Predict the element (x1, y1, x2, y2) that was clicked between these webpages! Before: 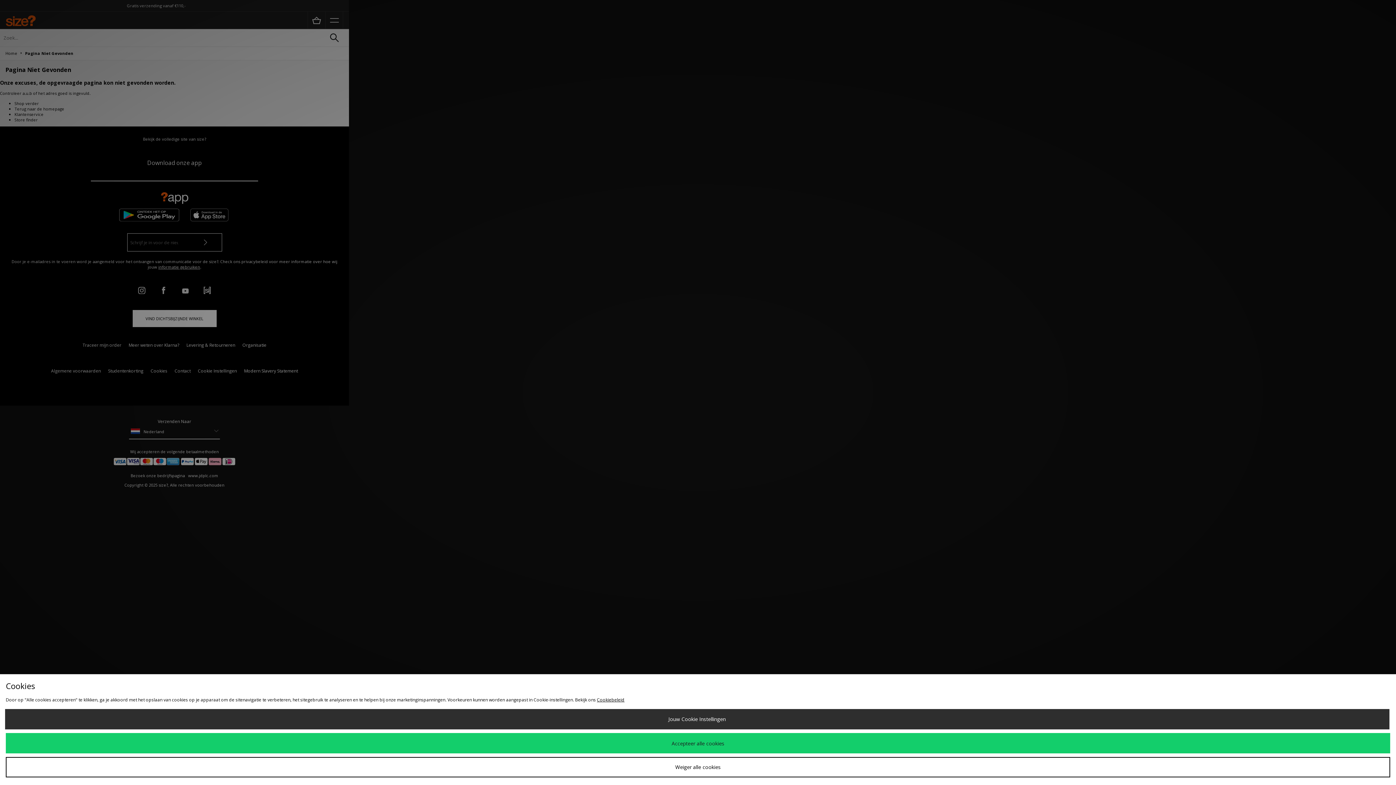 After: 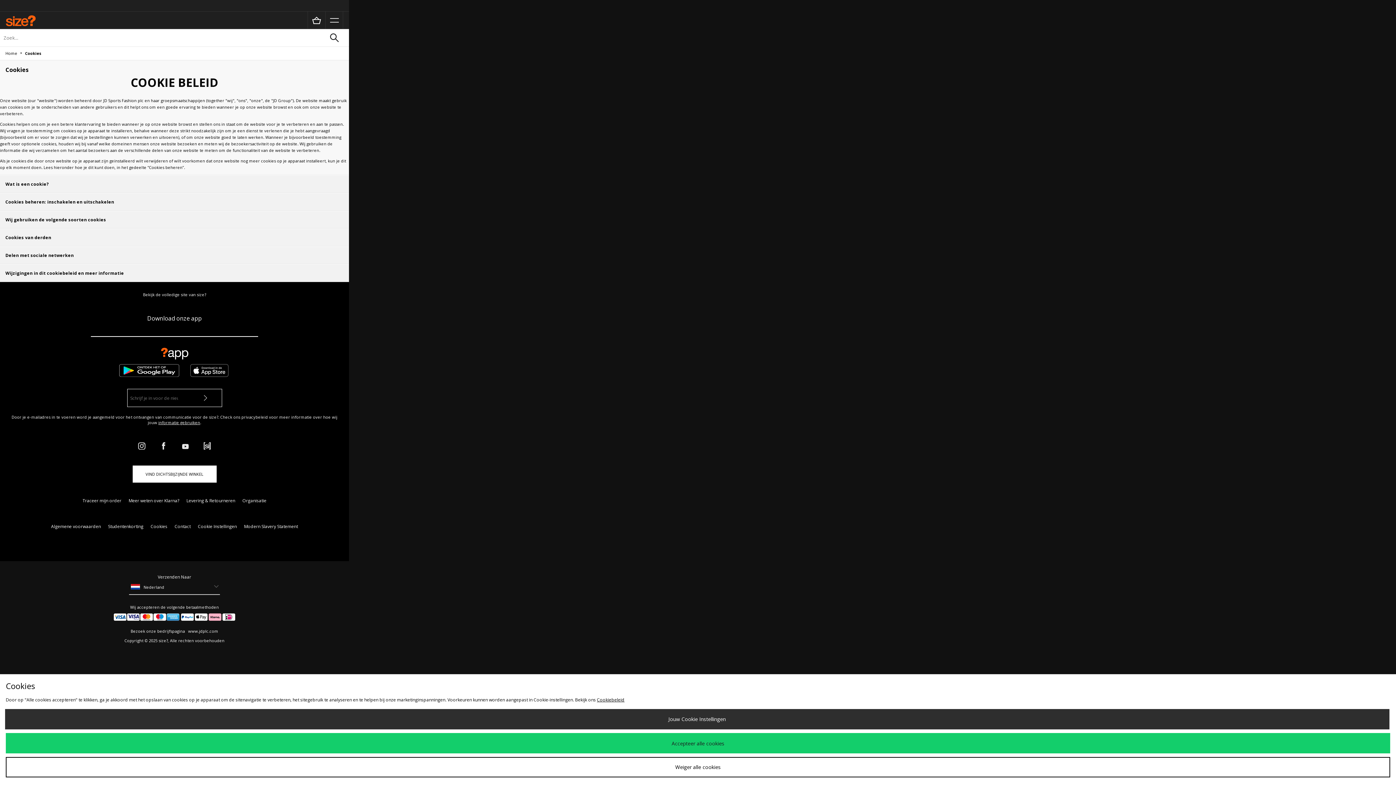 Action: bbox: (597, 697, 624, 703) label: Cookiebeleid